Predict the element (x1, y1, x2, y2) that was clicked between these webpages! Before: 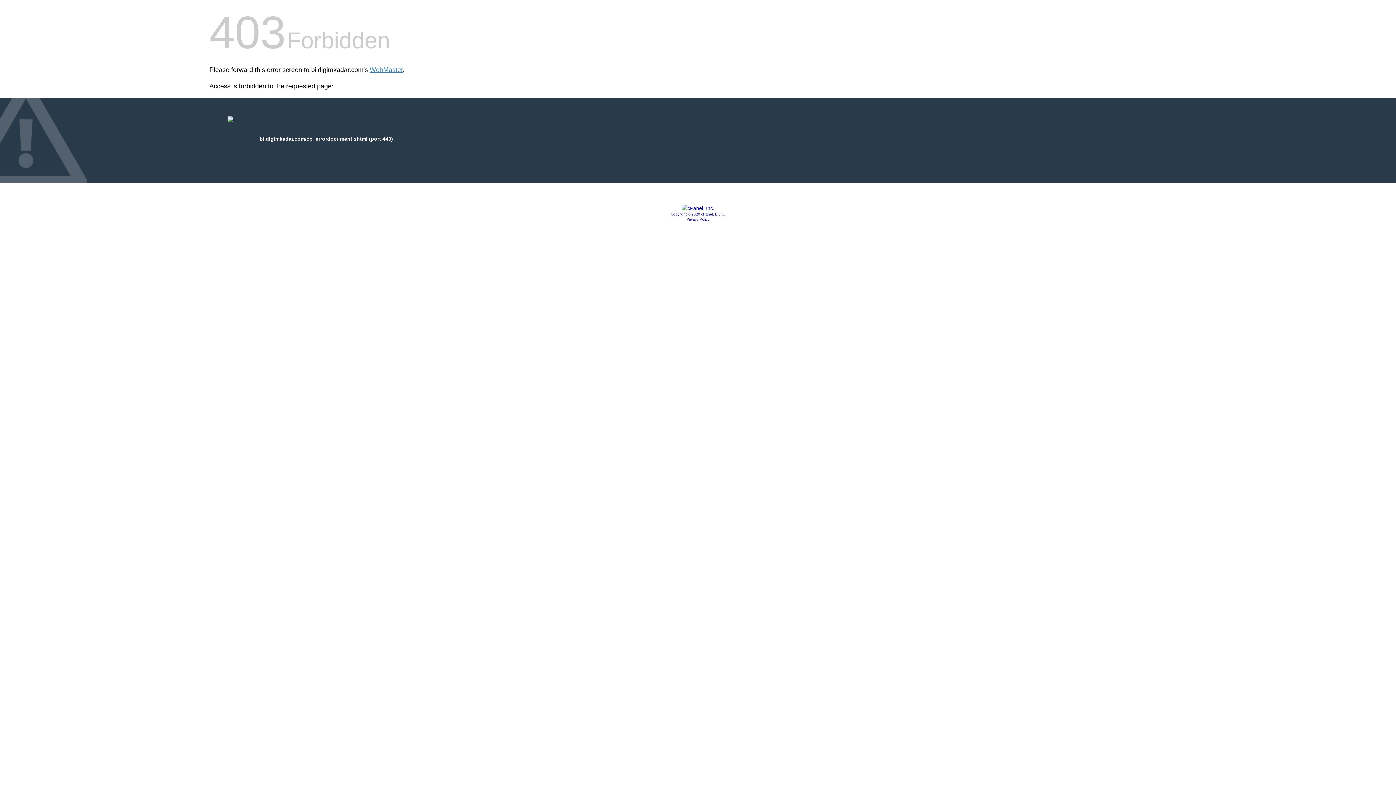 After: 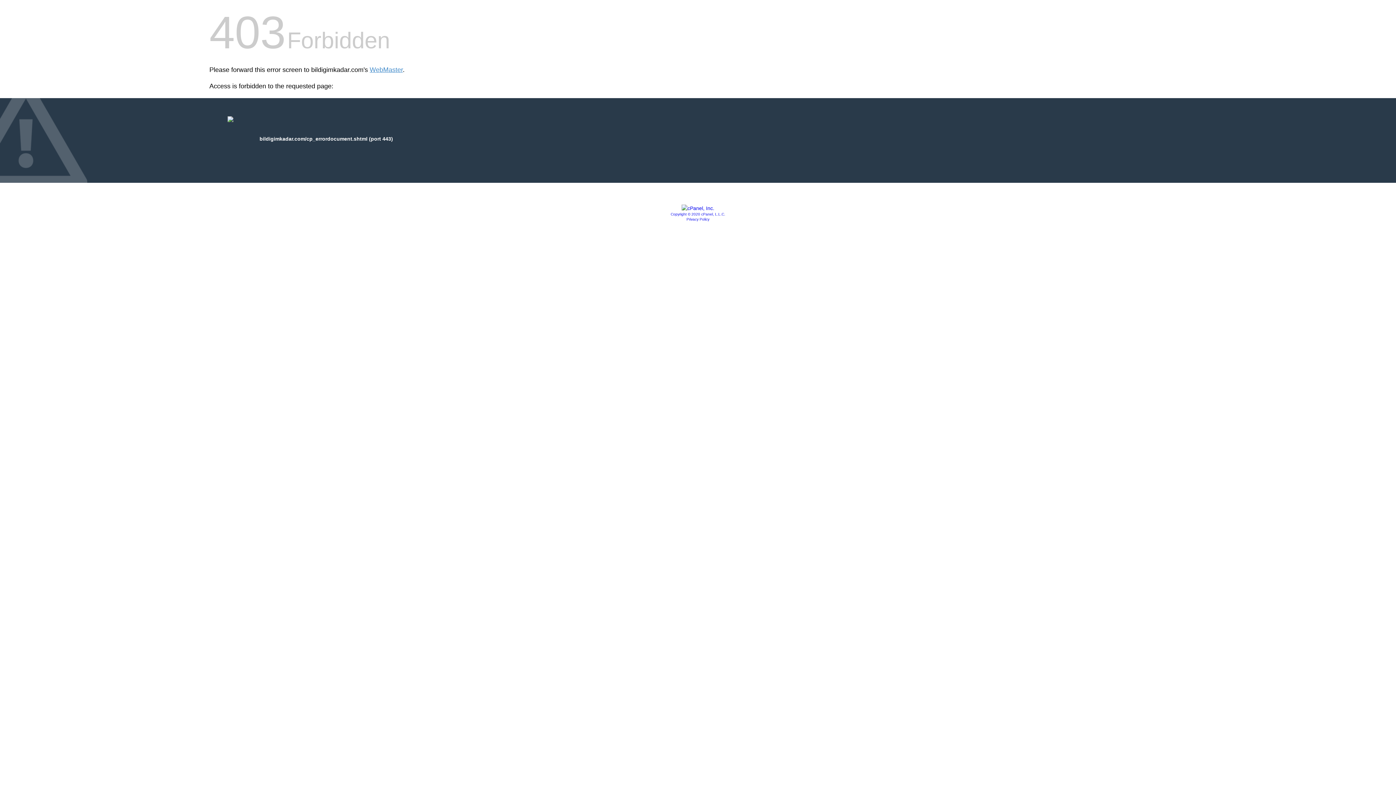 Action: bbox: (686, 217, 709, 221) label: Privacy Policy